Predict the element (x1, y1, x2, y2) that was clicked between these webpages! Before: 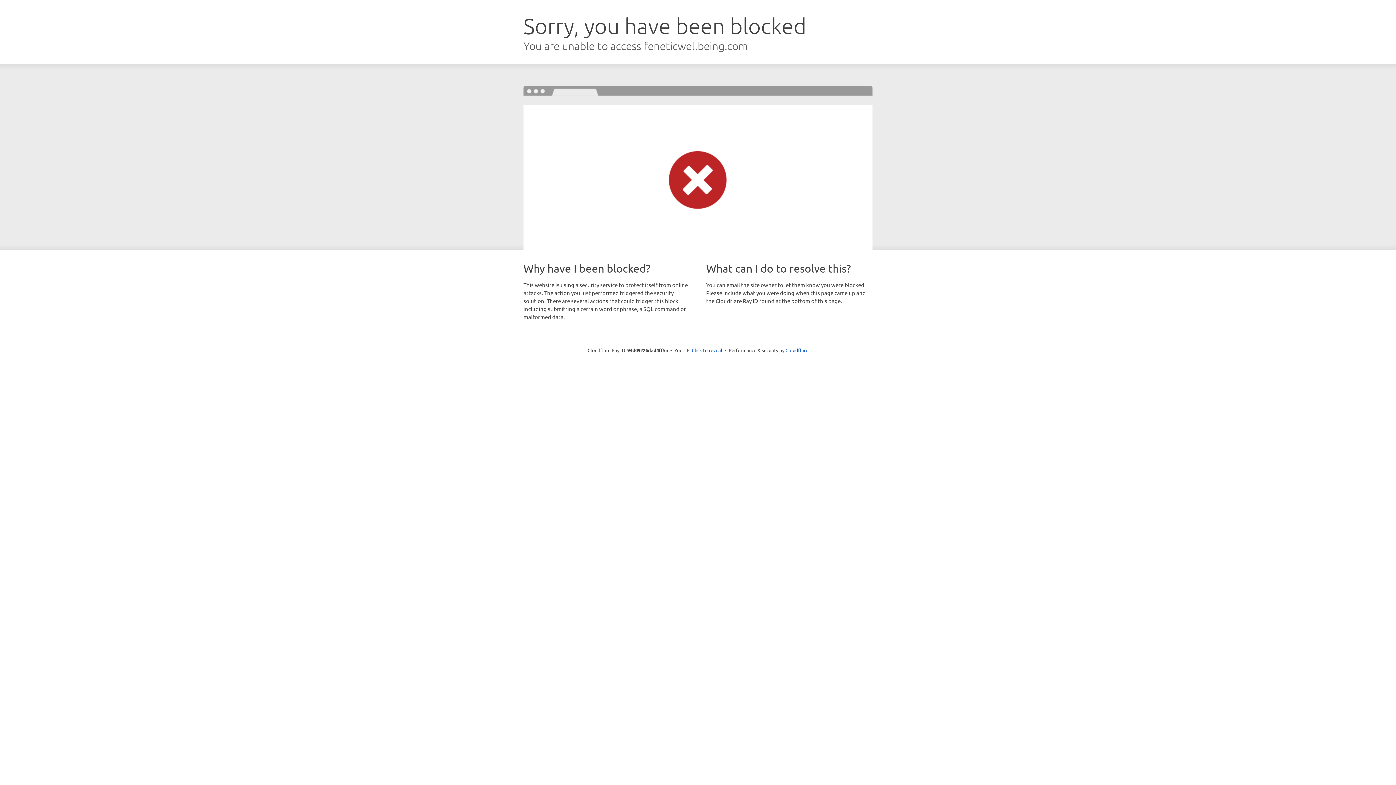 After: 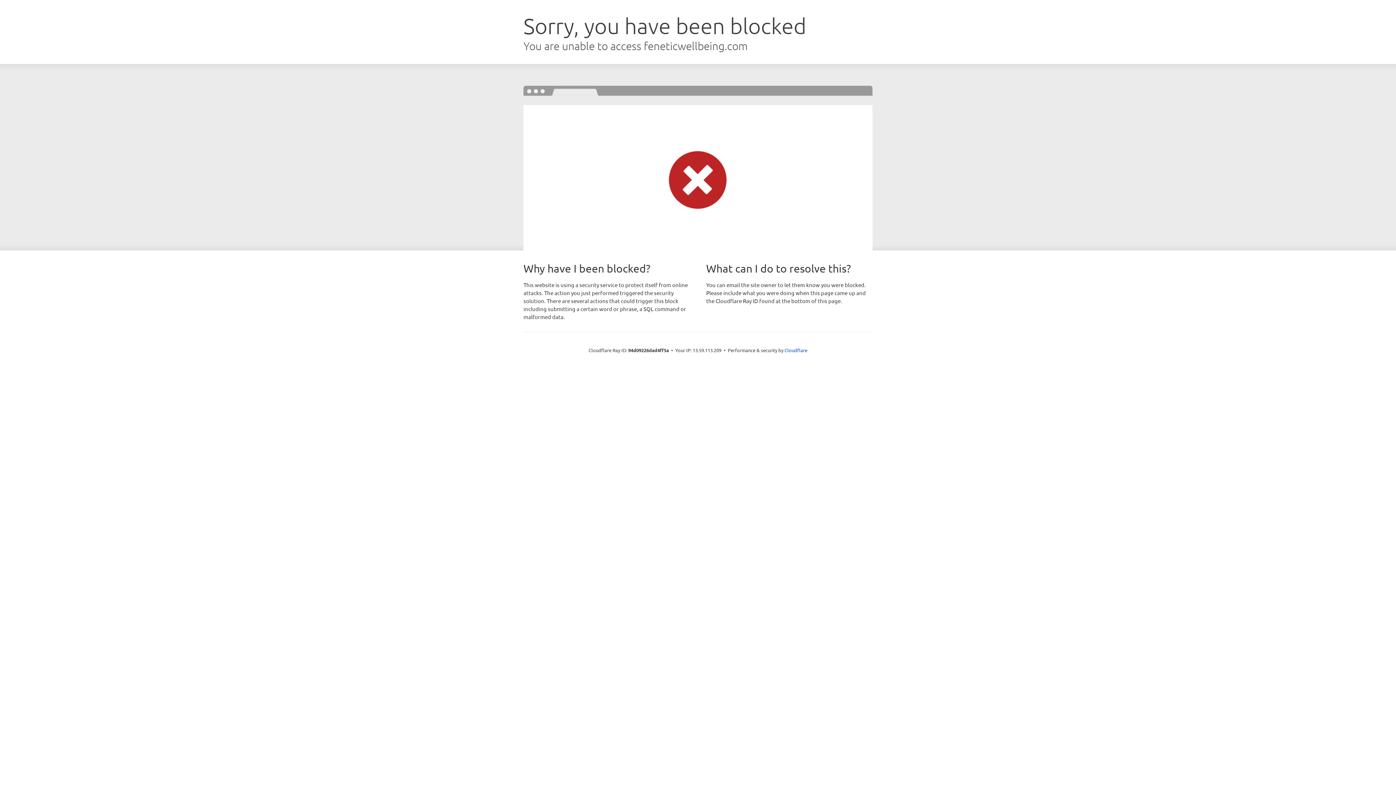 Action: bbox: (692, 346, 722, 353) label: Click to reveal